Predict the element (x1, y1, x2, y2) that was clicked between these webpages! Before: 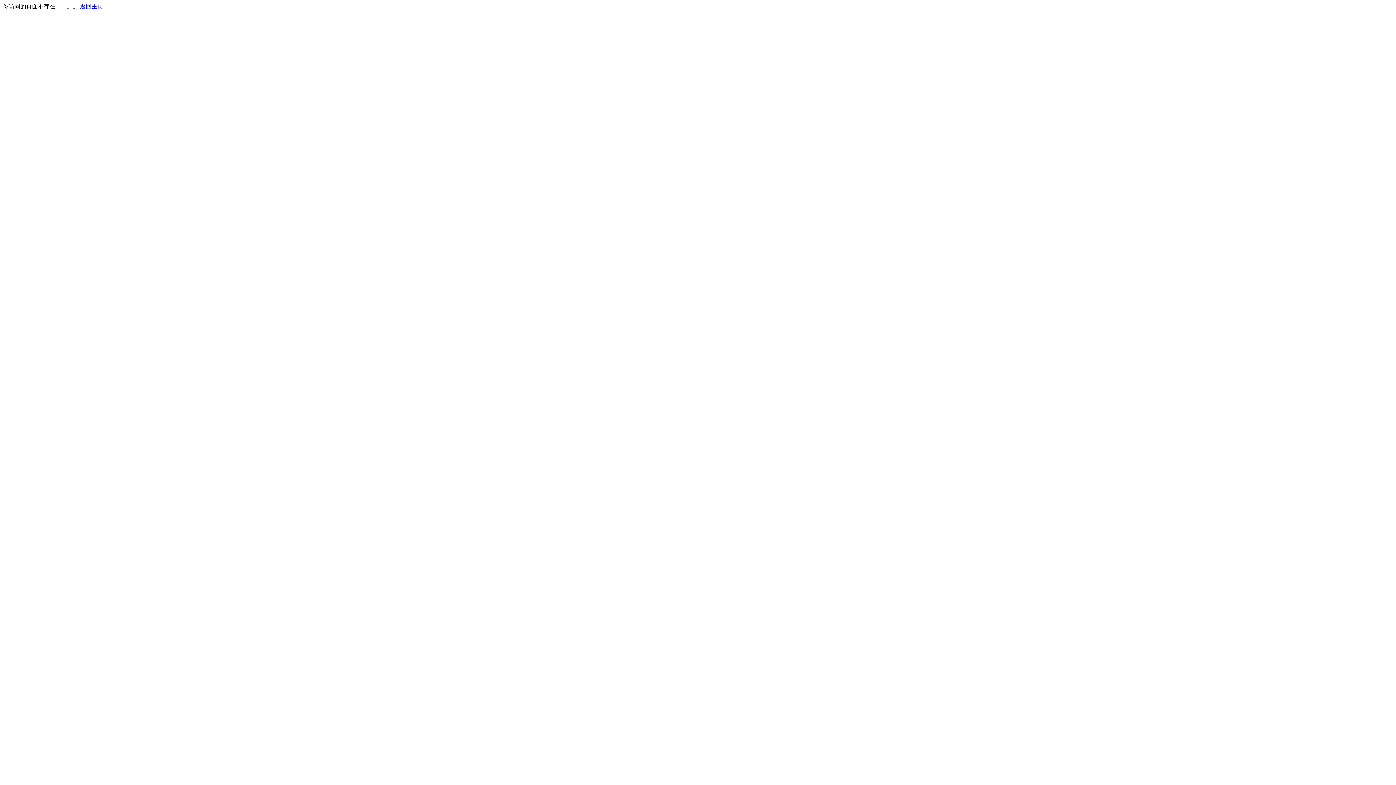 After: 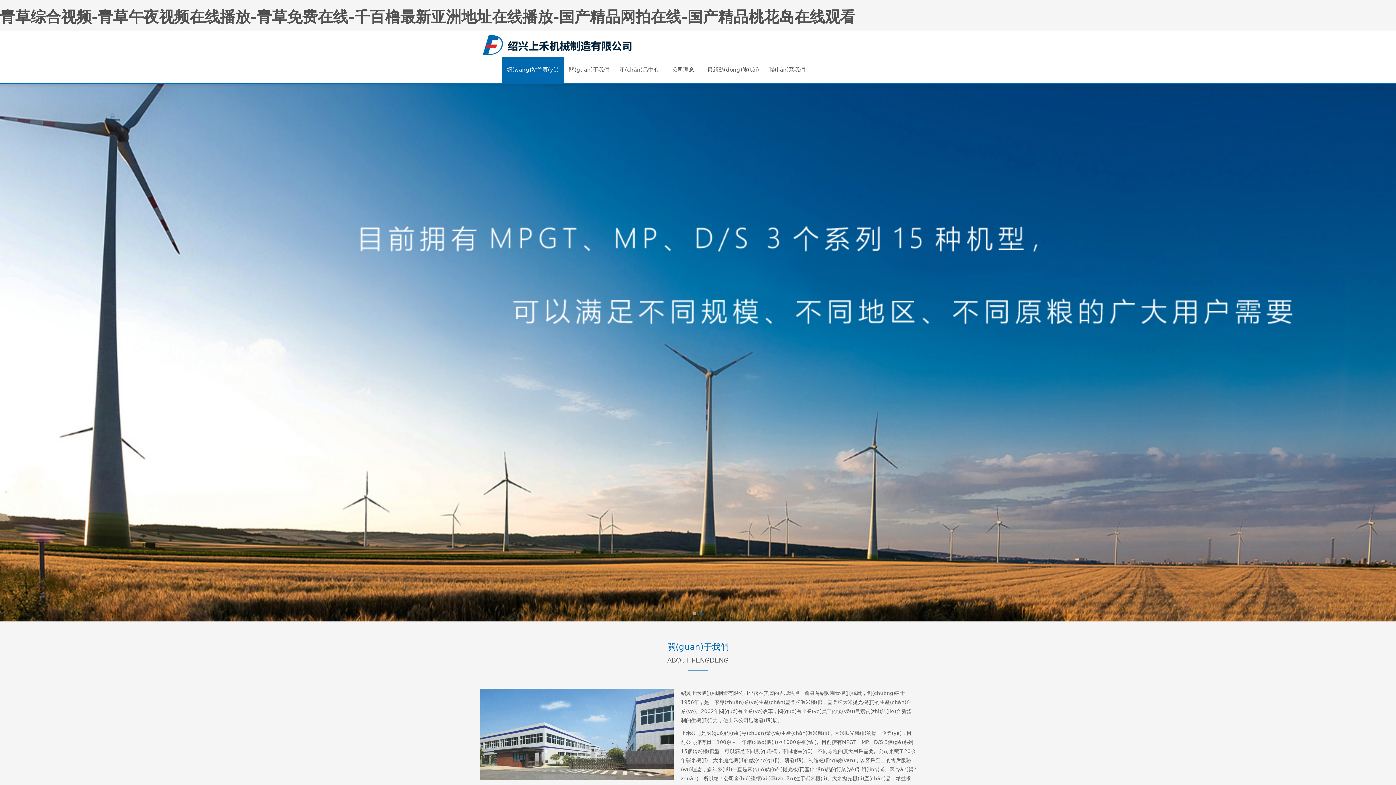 Action: bbox: (80, 3, 103, 9) label: 返回主页